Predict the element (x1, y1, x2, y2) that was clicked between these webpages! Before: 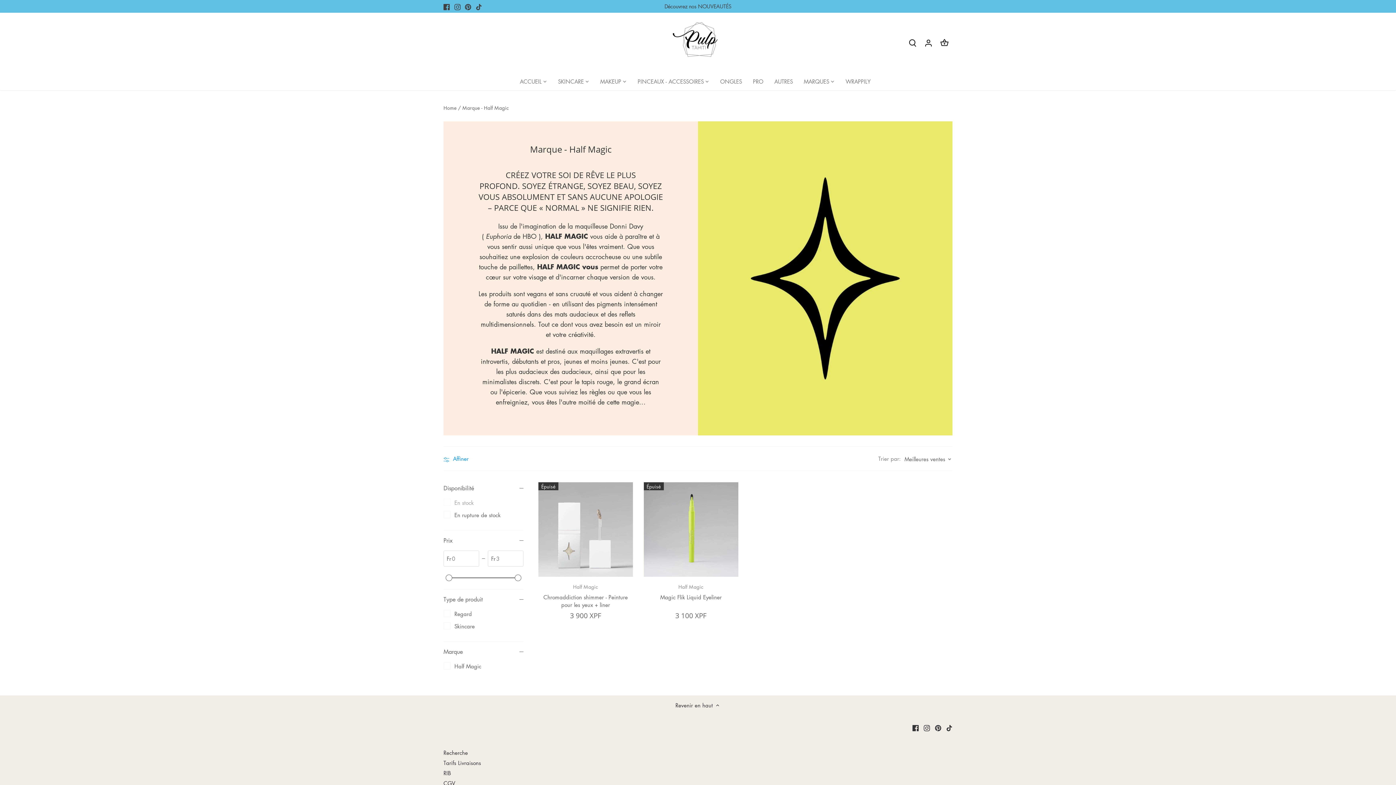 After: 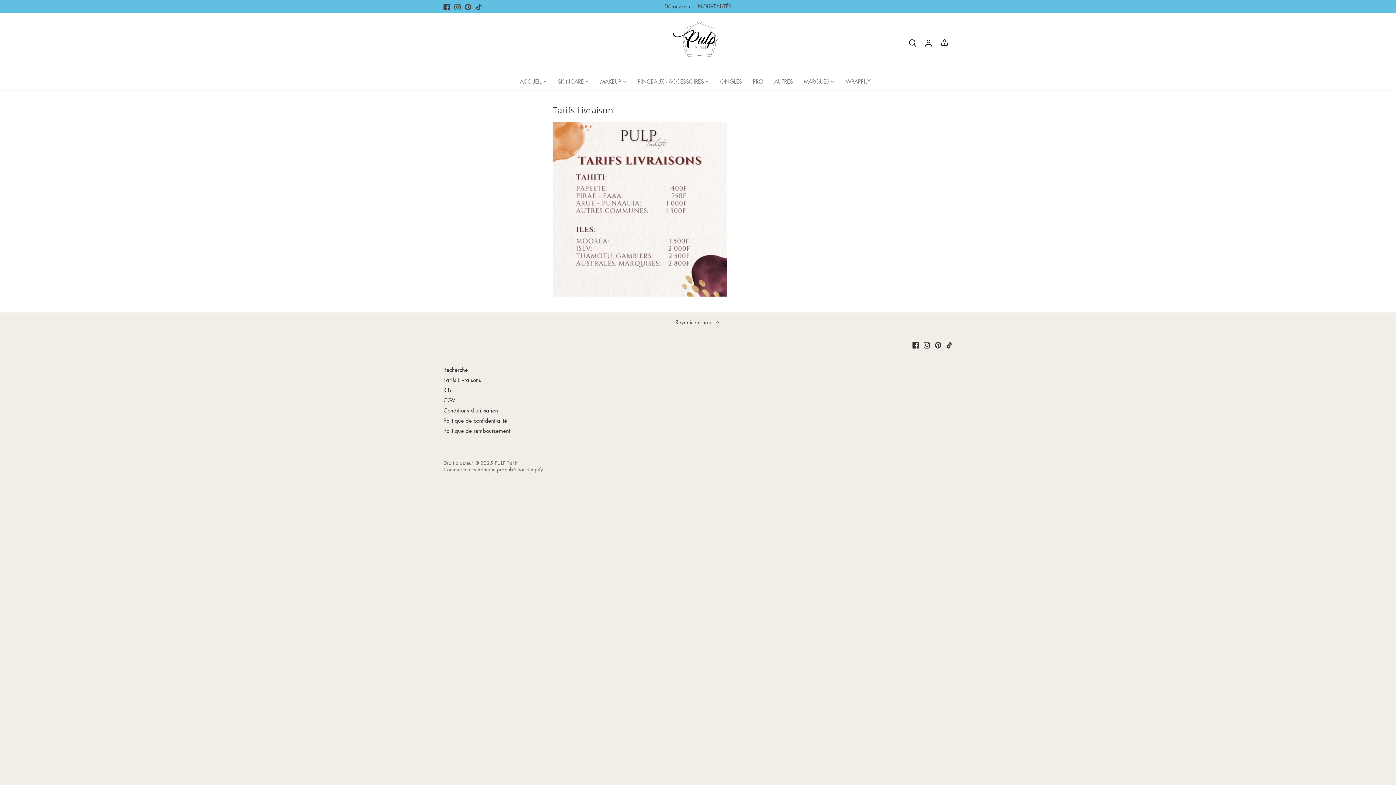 Action: bbox: (443, 759, 481, 767) label: Tarifs Livraisons